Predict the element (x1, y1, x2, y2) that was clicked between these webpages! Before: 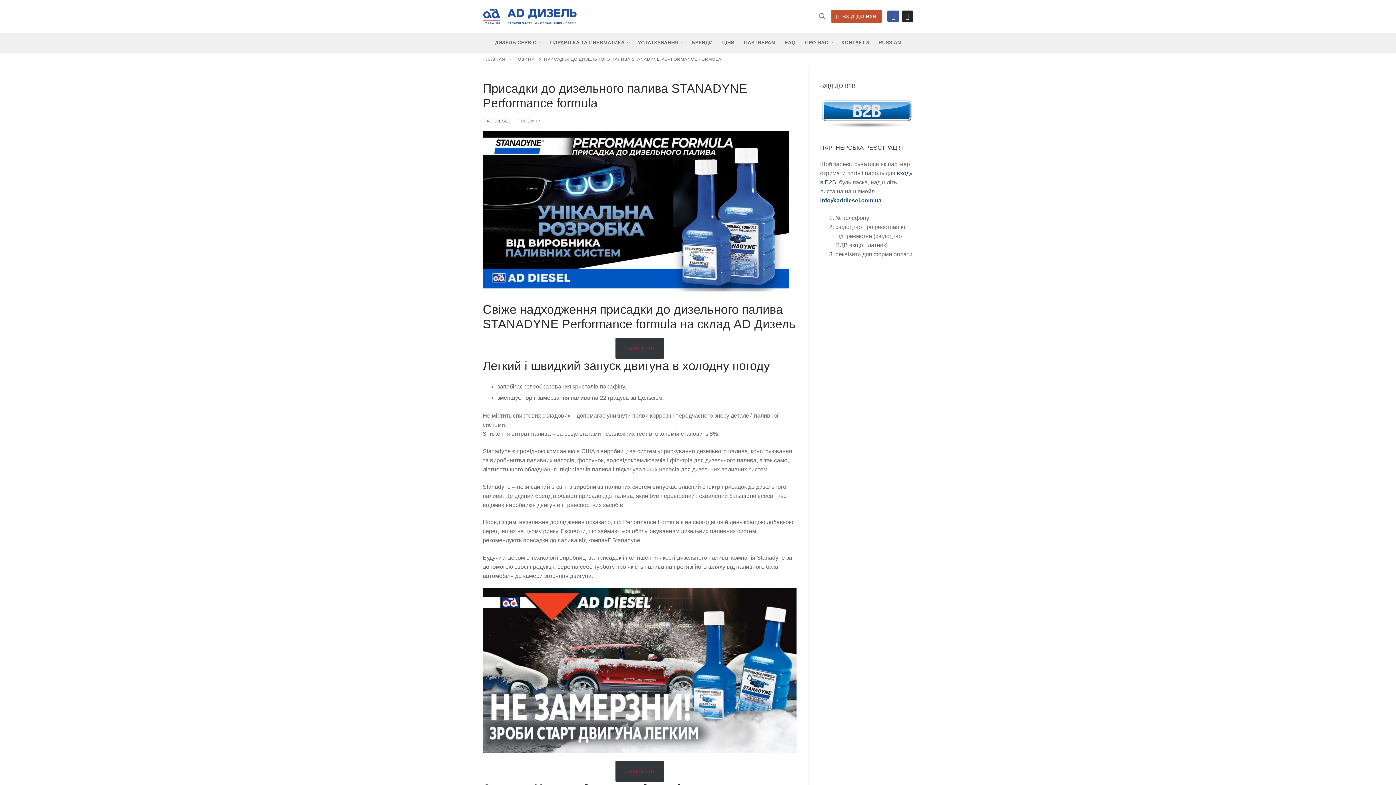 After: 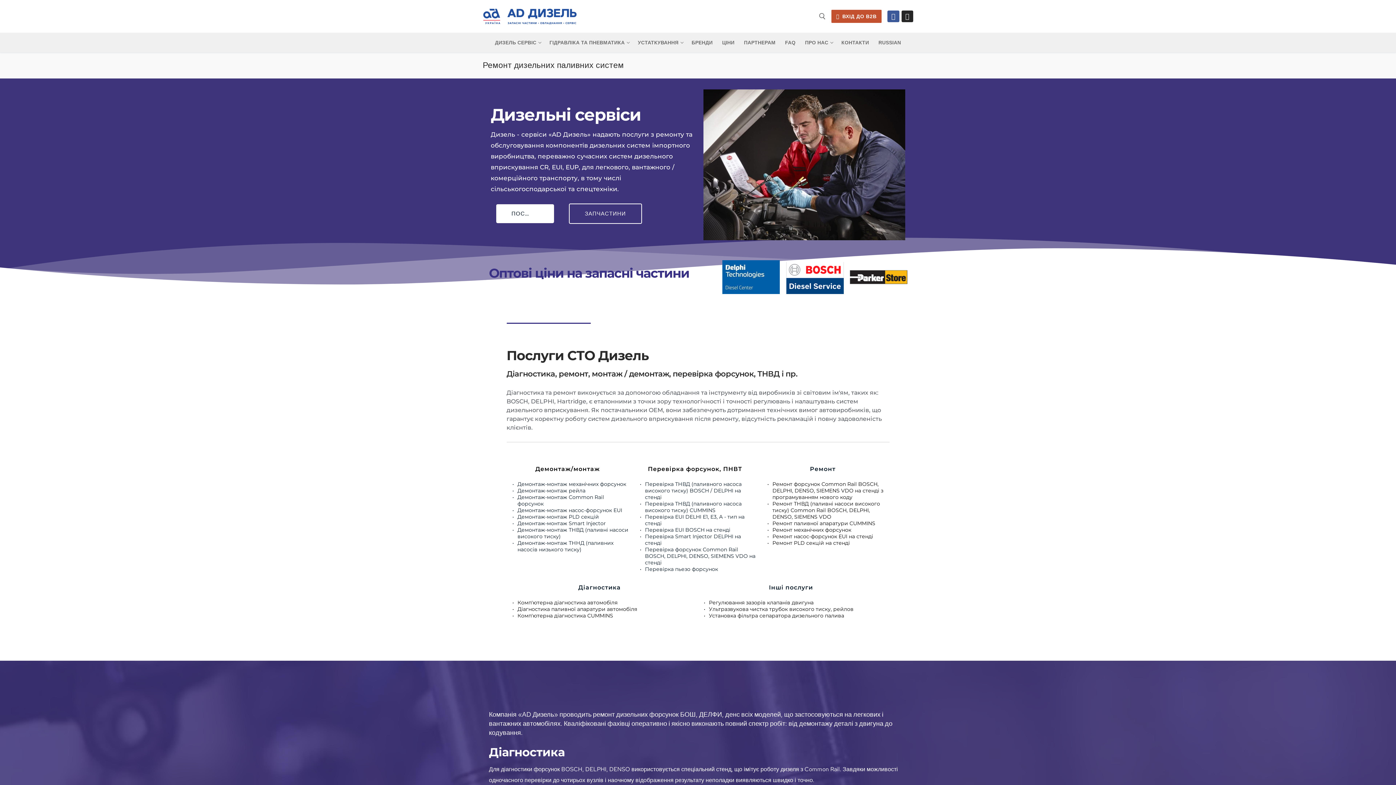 Action: bbox: (482, 6, 577, 25)